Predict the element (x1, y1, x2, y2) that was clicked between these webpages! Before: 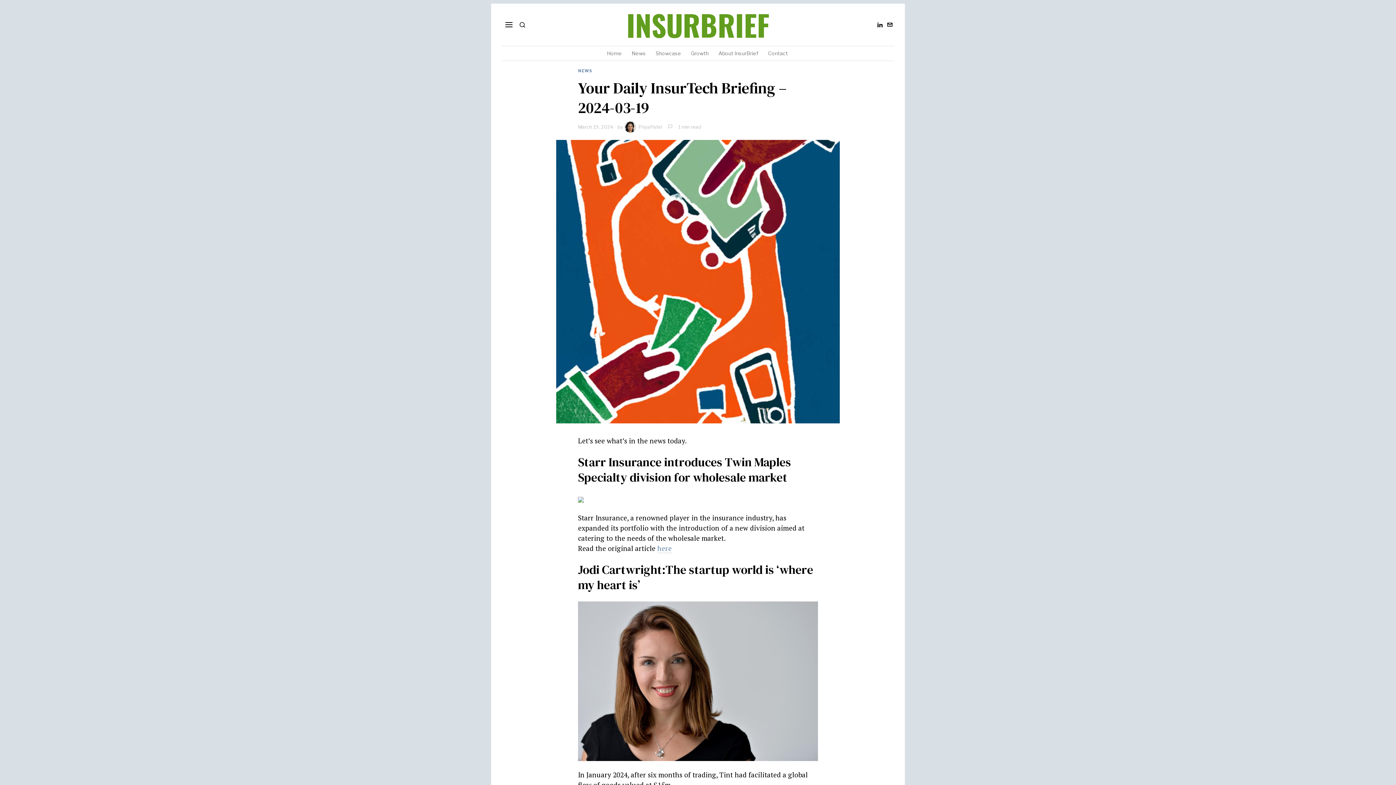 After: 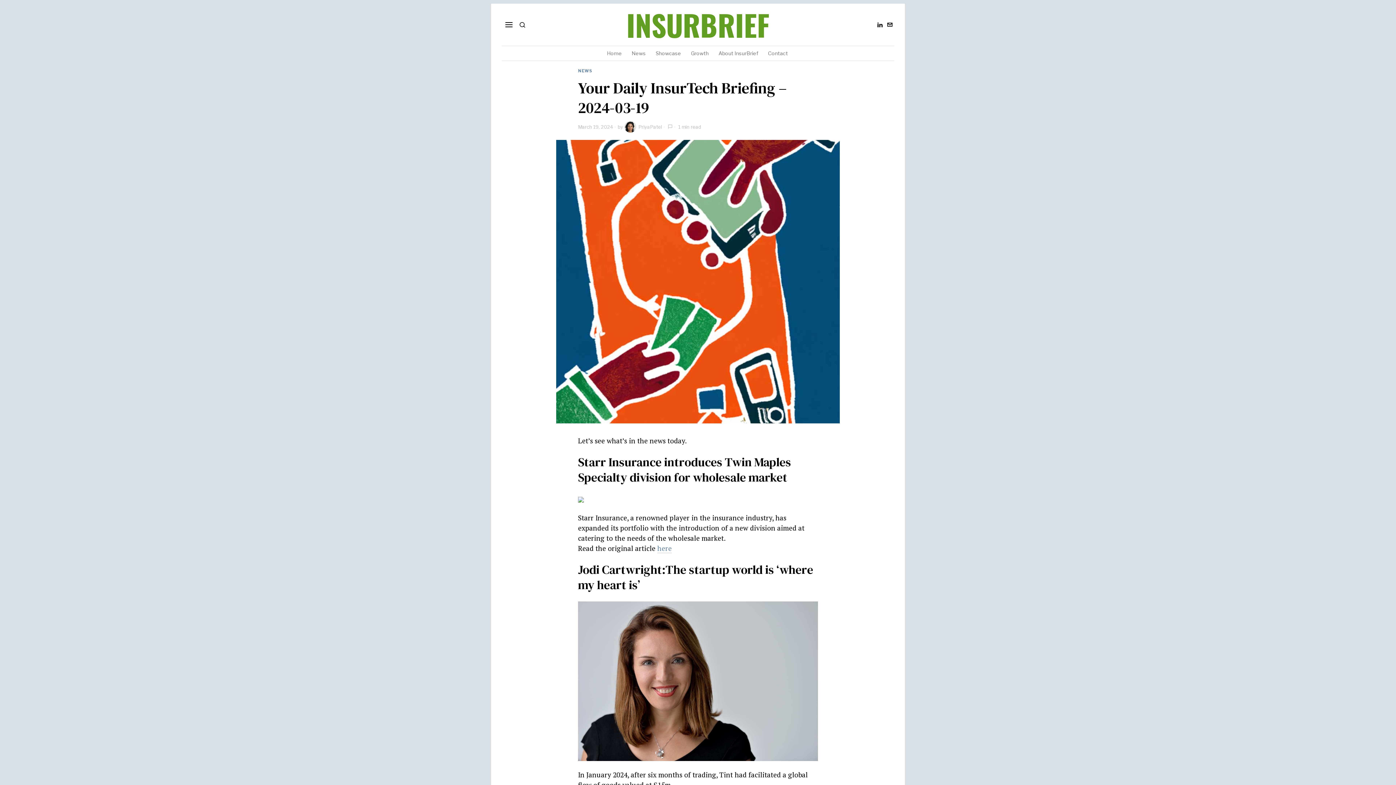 Action: bbox: (668, 124, 672, 129)